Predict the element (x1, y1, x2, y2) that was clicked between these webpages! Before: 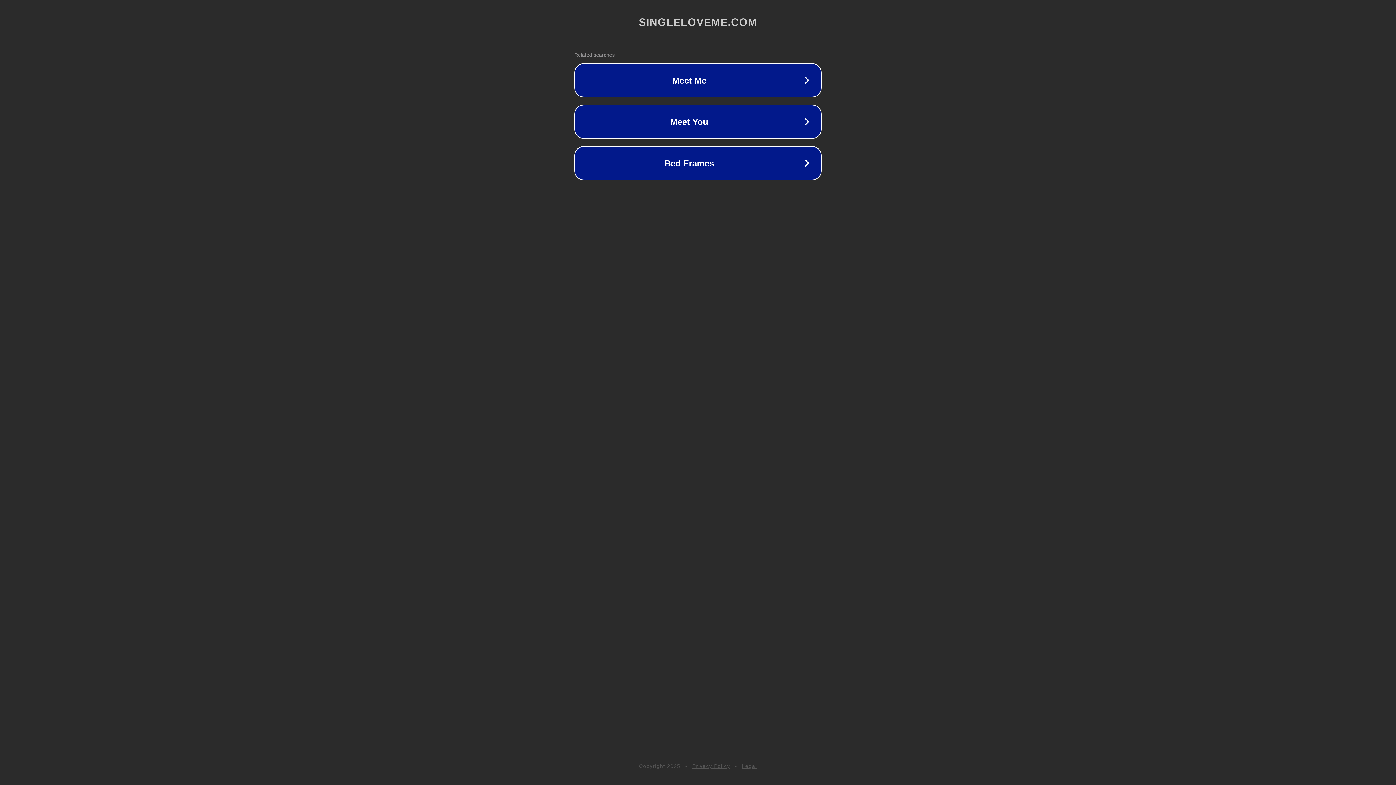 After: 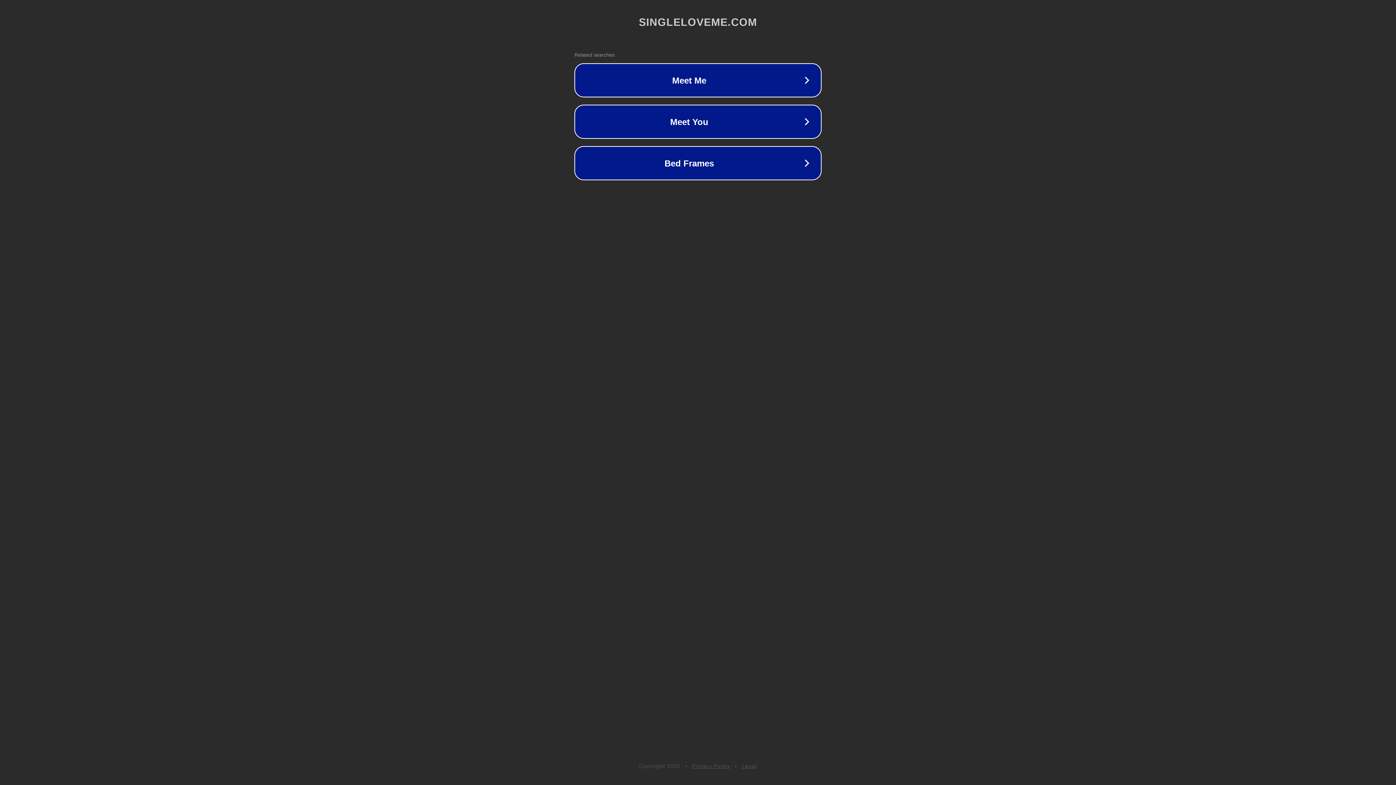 Action: bbox: (742, 763, 757, 769) label: Legal